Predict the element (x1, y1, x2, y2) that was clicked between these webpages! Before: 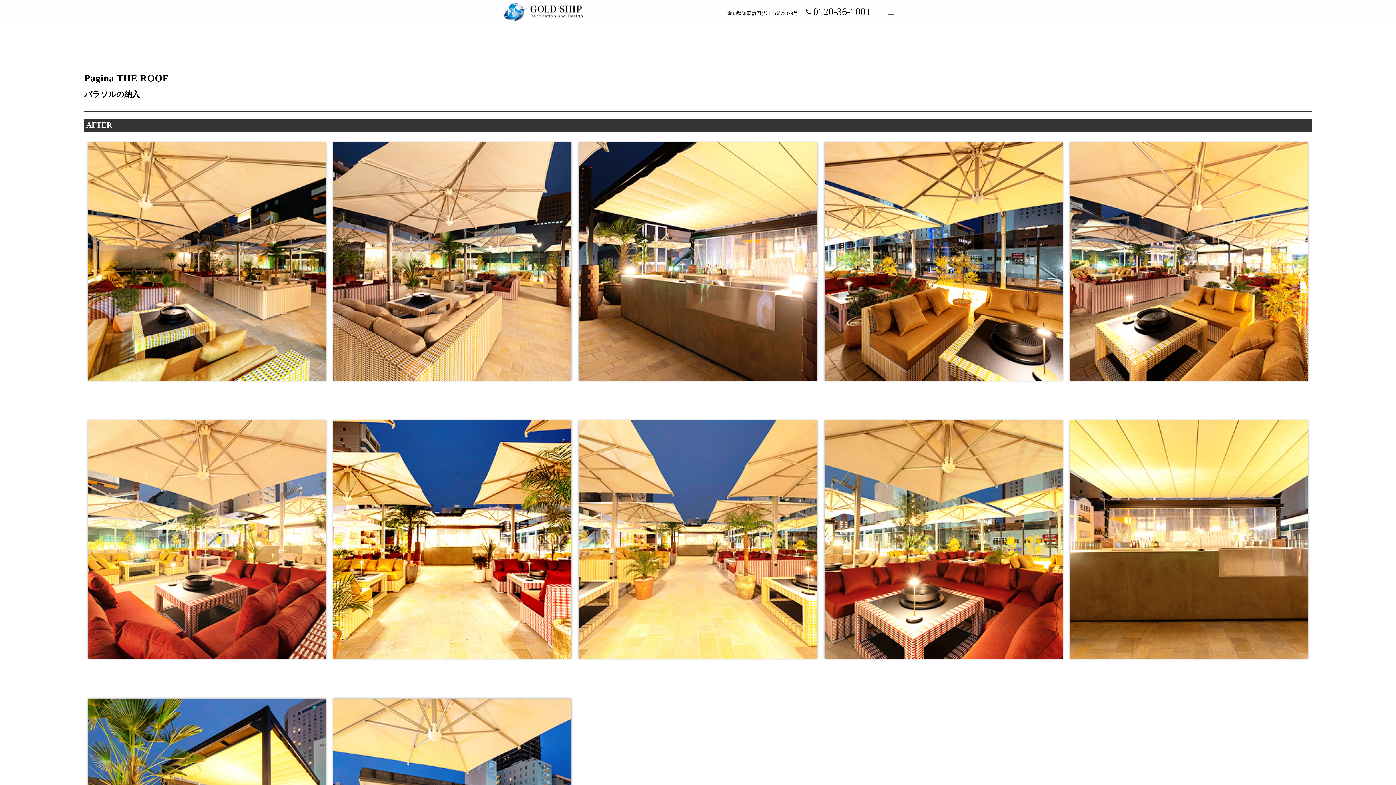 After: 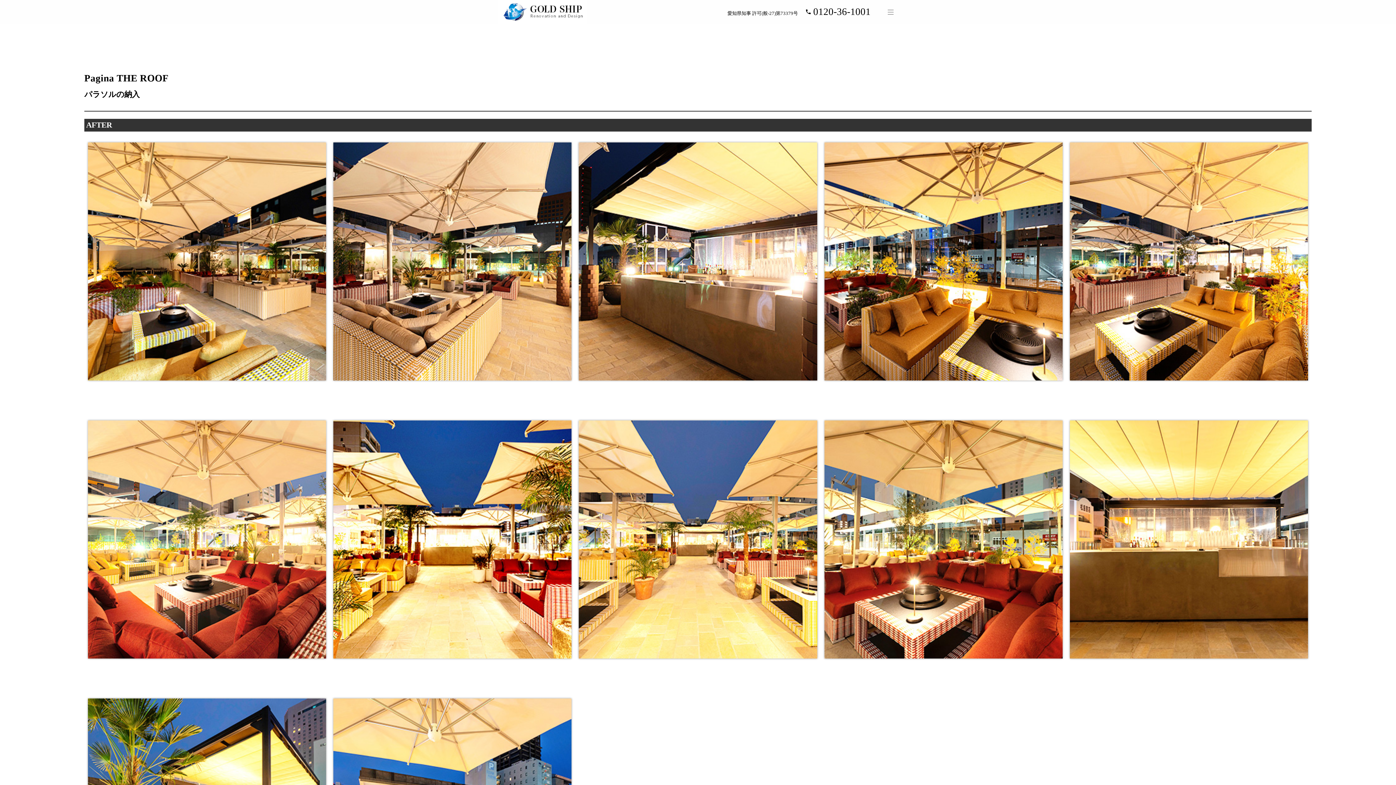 Action: label: ページ
TOP bbox: (1366, 755, 1389, 778)